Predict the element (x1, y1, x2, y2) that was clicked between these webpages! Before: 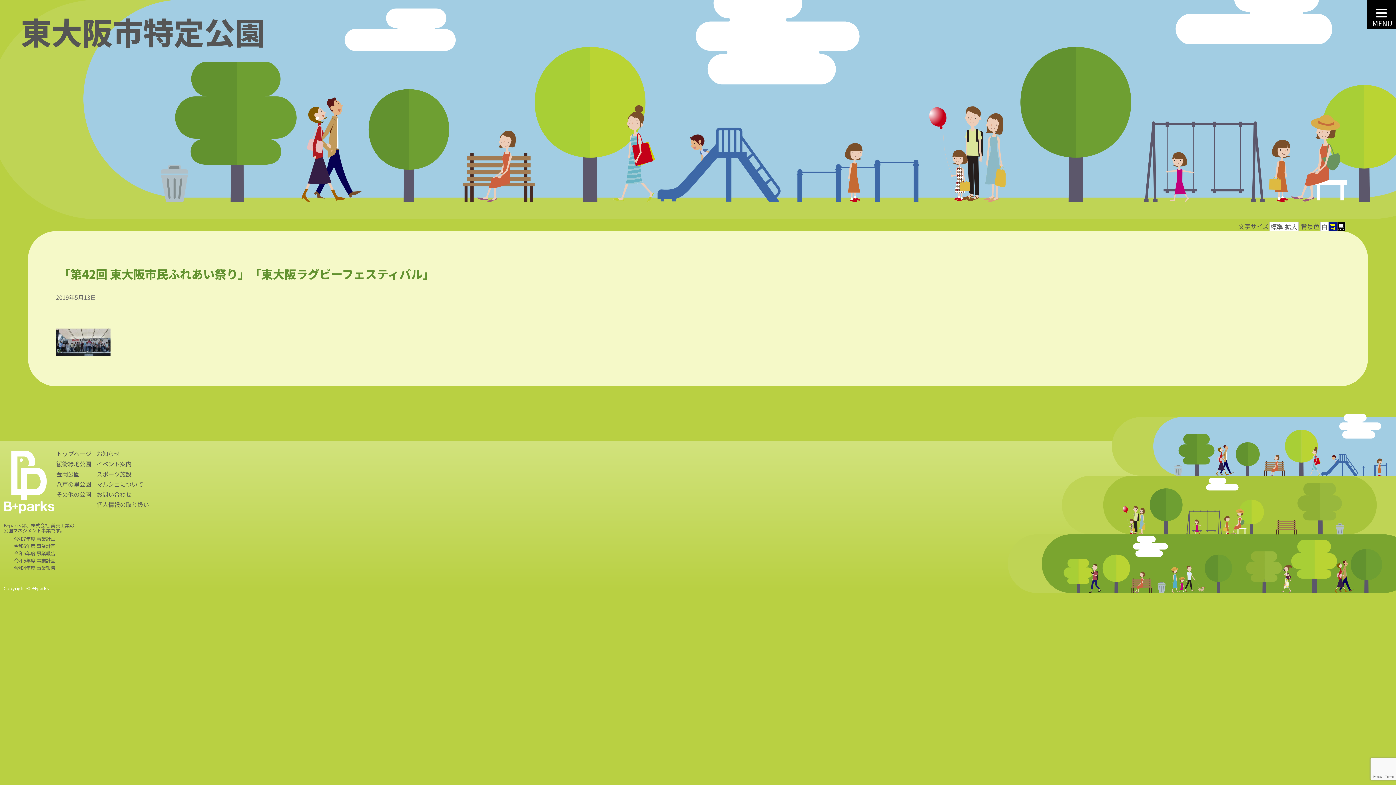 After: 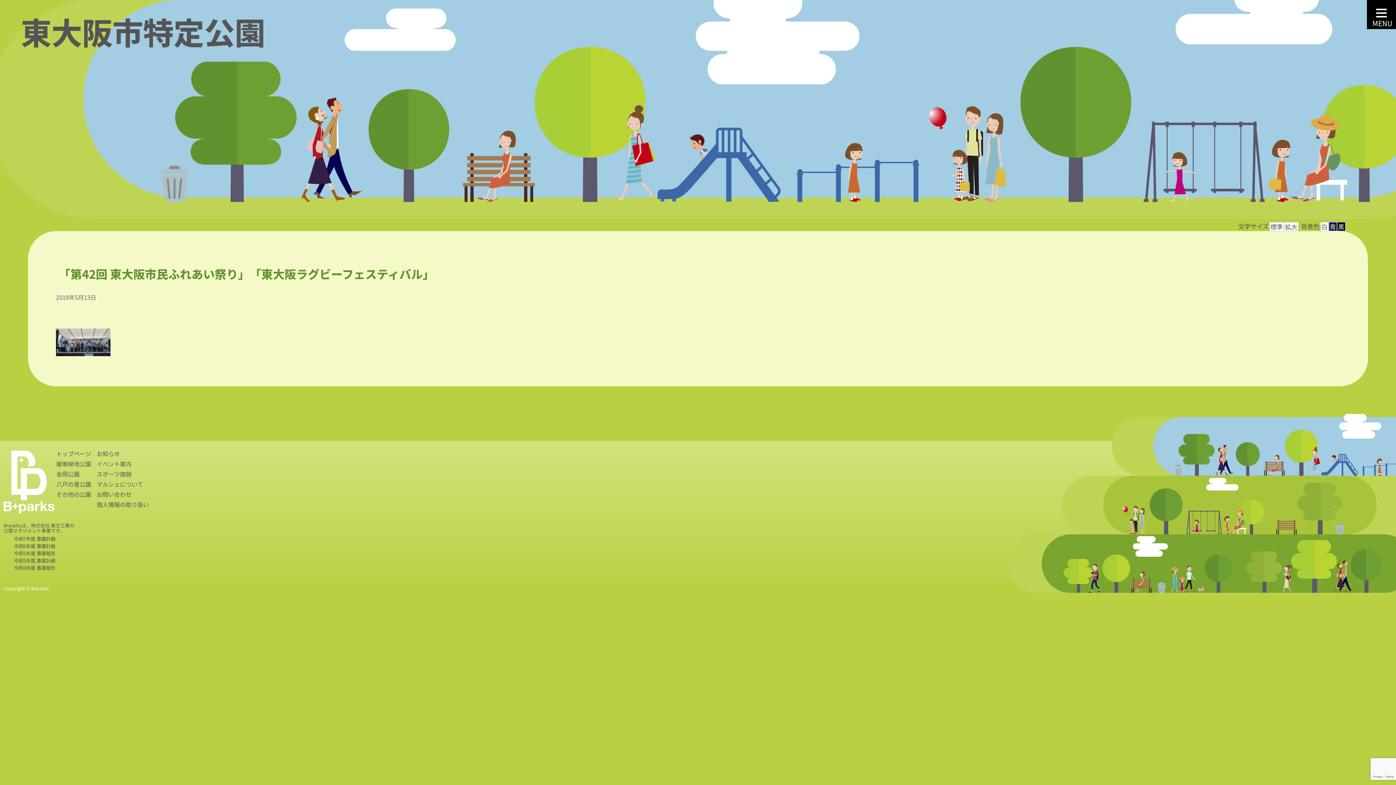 Action: bbox: (13, 564, 55, 571) label: 令和4年度 事業報告